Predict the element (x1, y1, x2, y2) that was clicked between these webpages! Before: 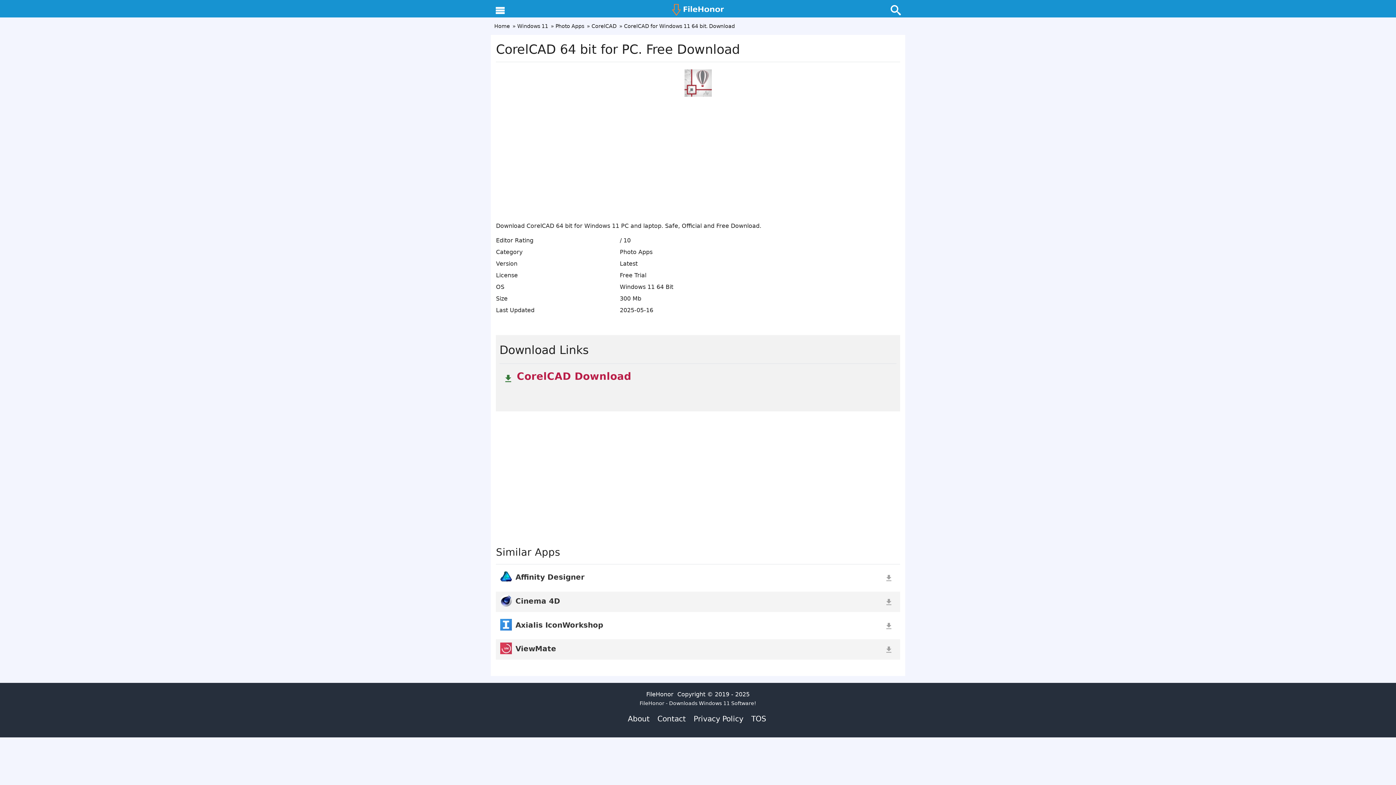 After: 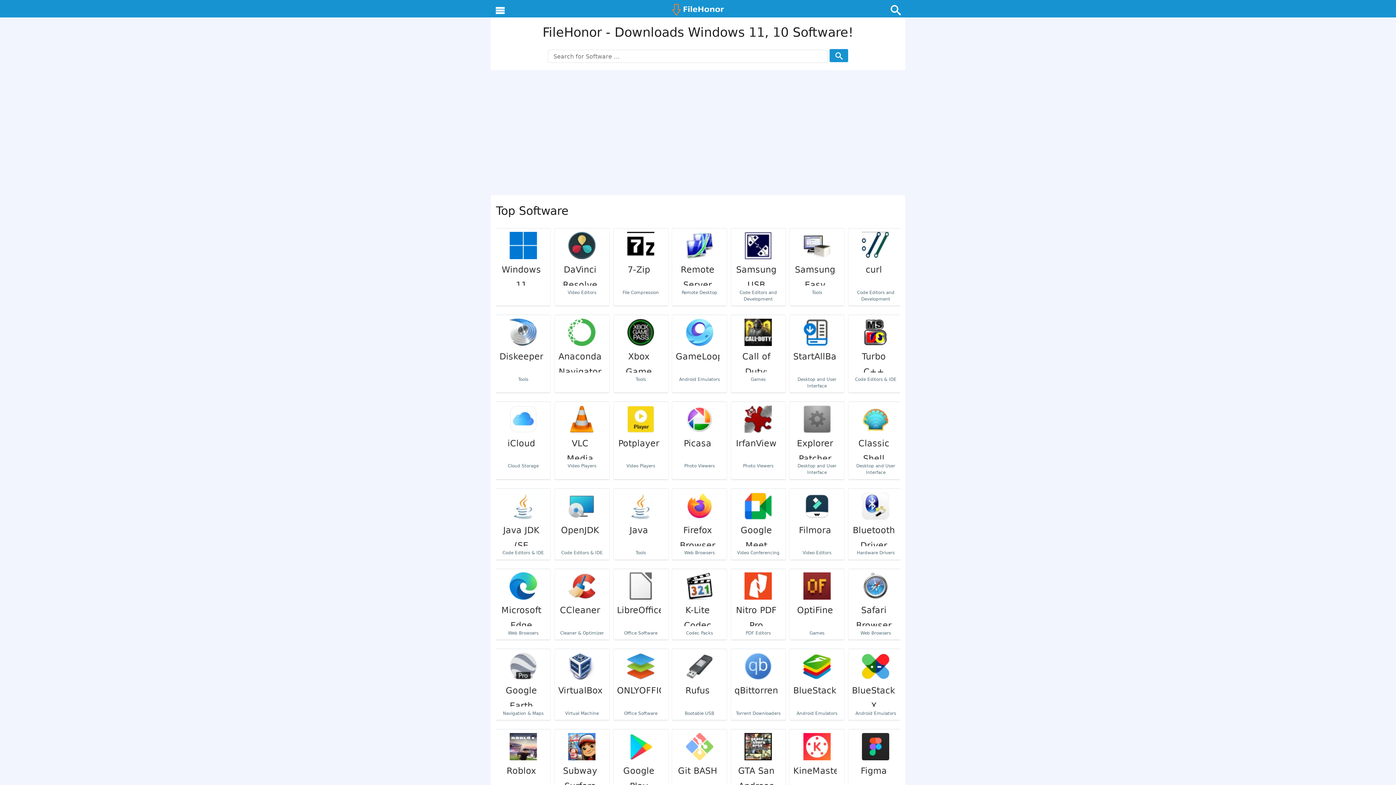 Action: label: FileHonor bbox: (646, 691, 675, 698)